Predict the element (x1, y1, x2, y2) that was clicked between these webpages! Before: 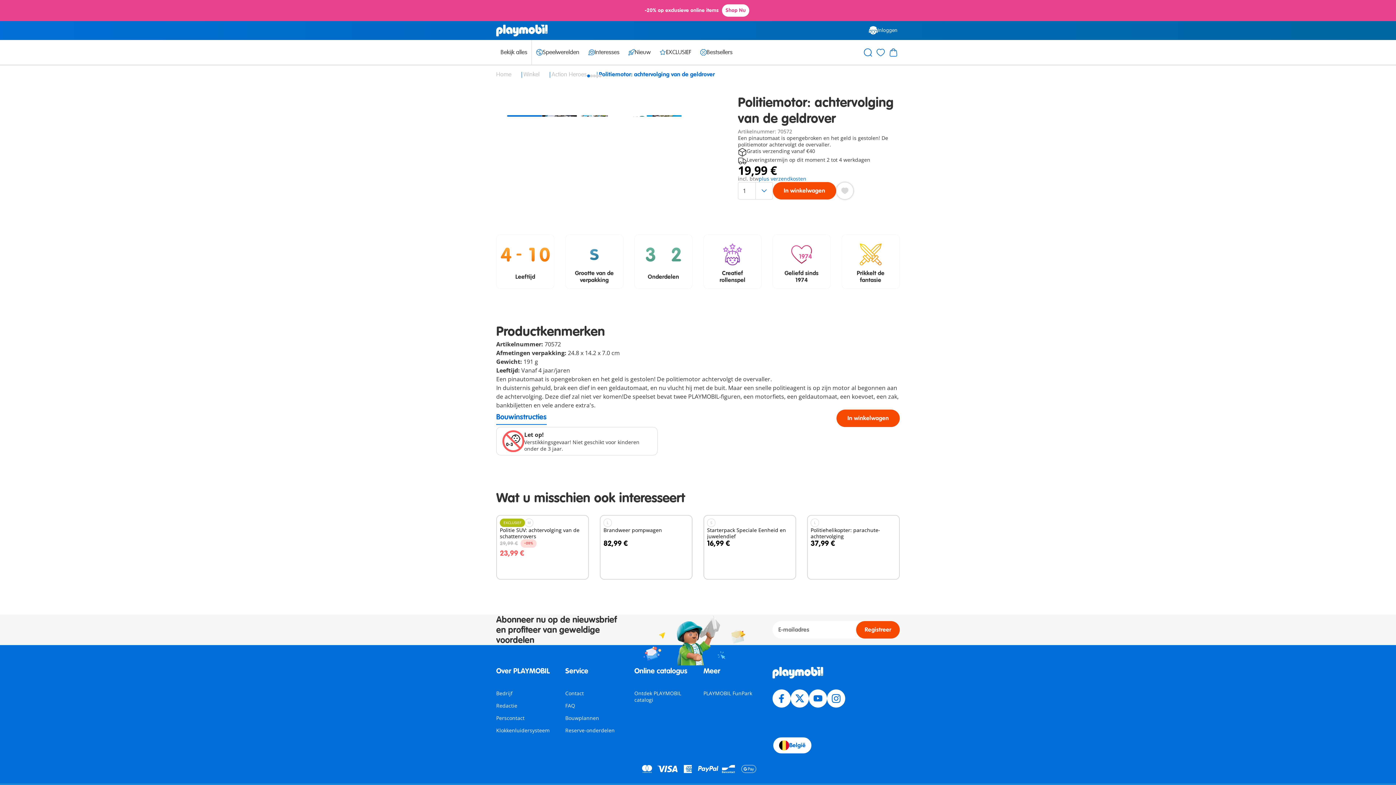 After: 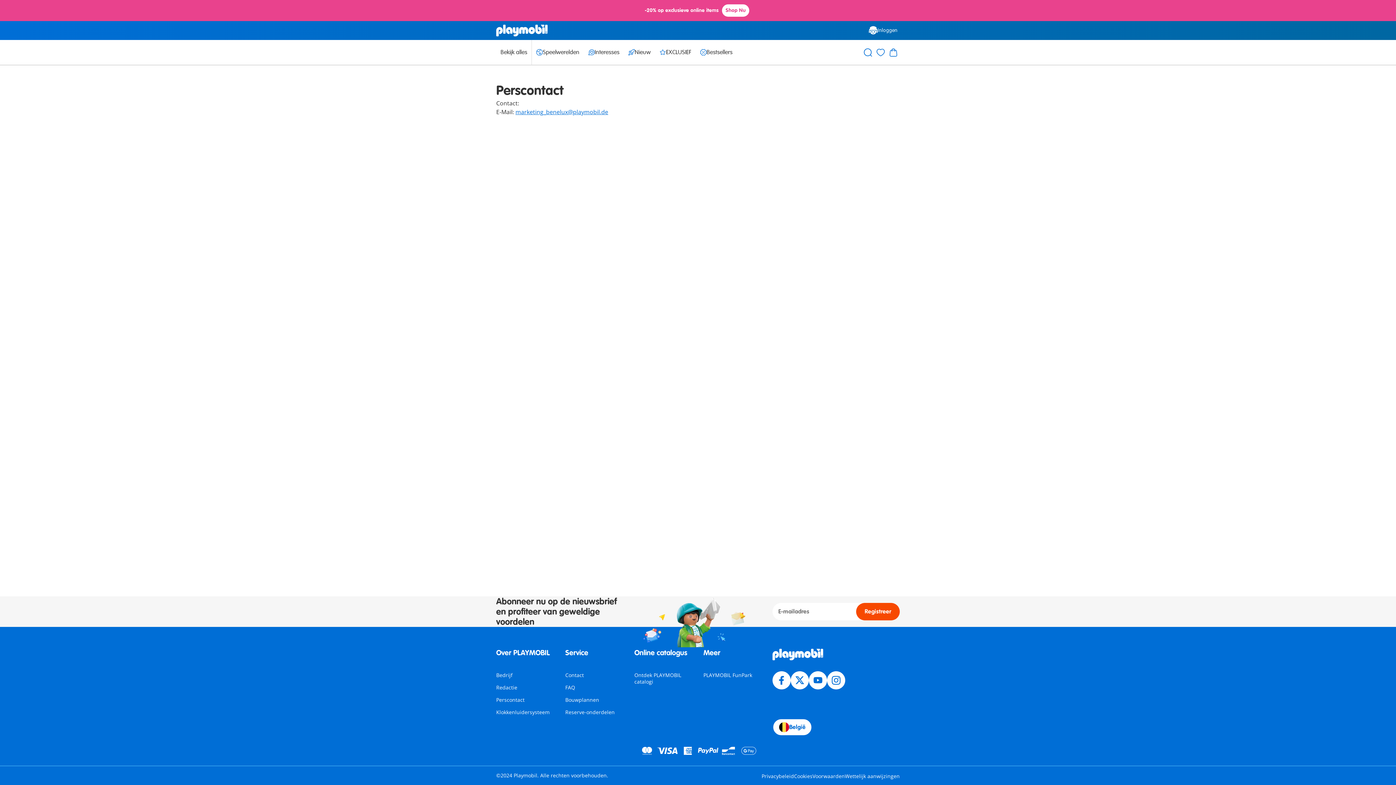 Action: bbox: (496, 714, 524, 721) label: Perscontact